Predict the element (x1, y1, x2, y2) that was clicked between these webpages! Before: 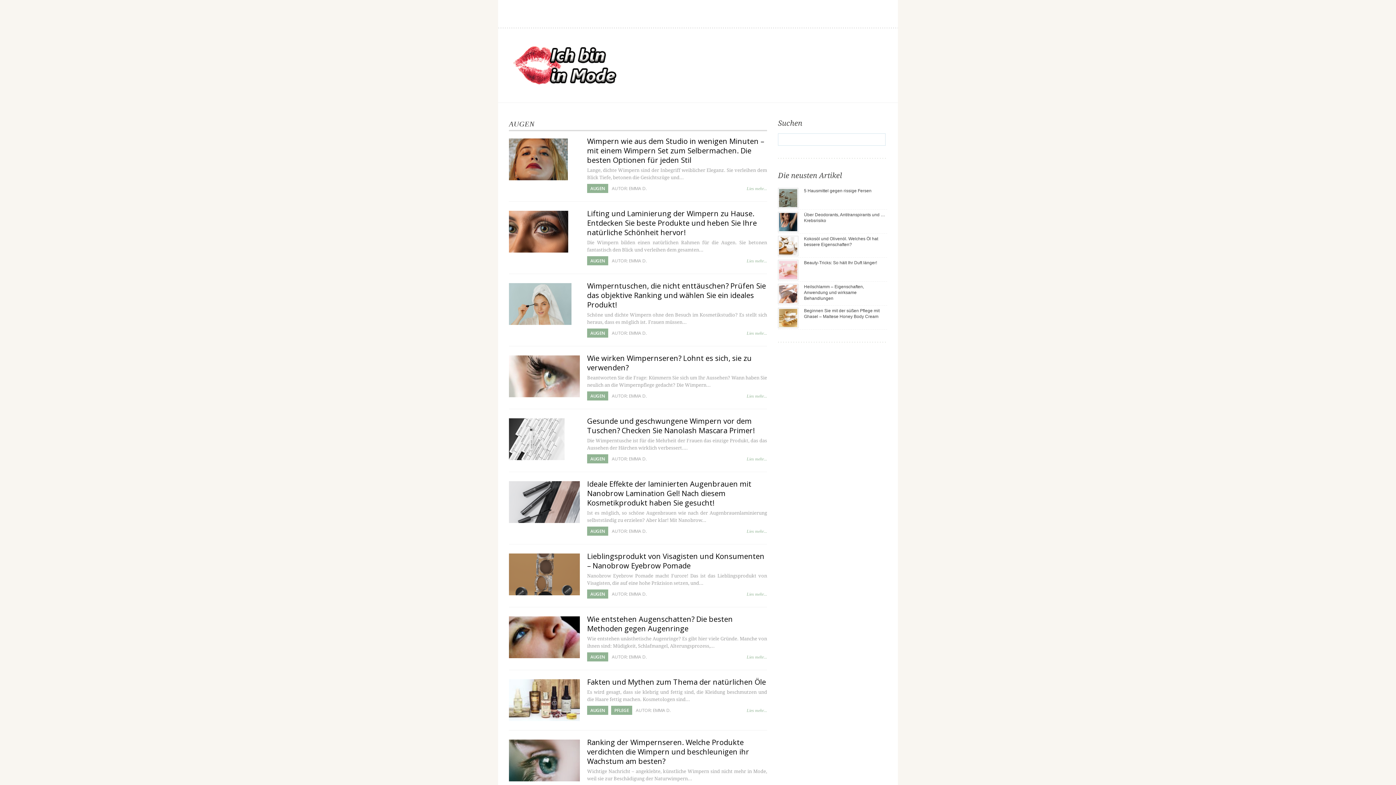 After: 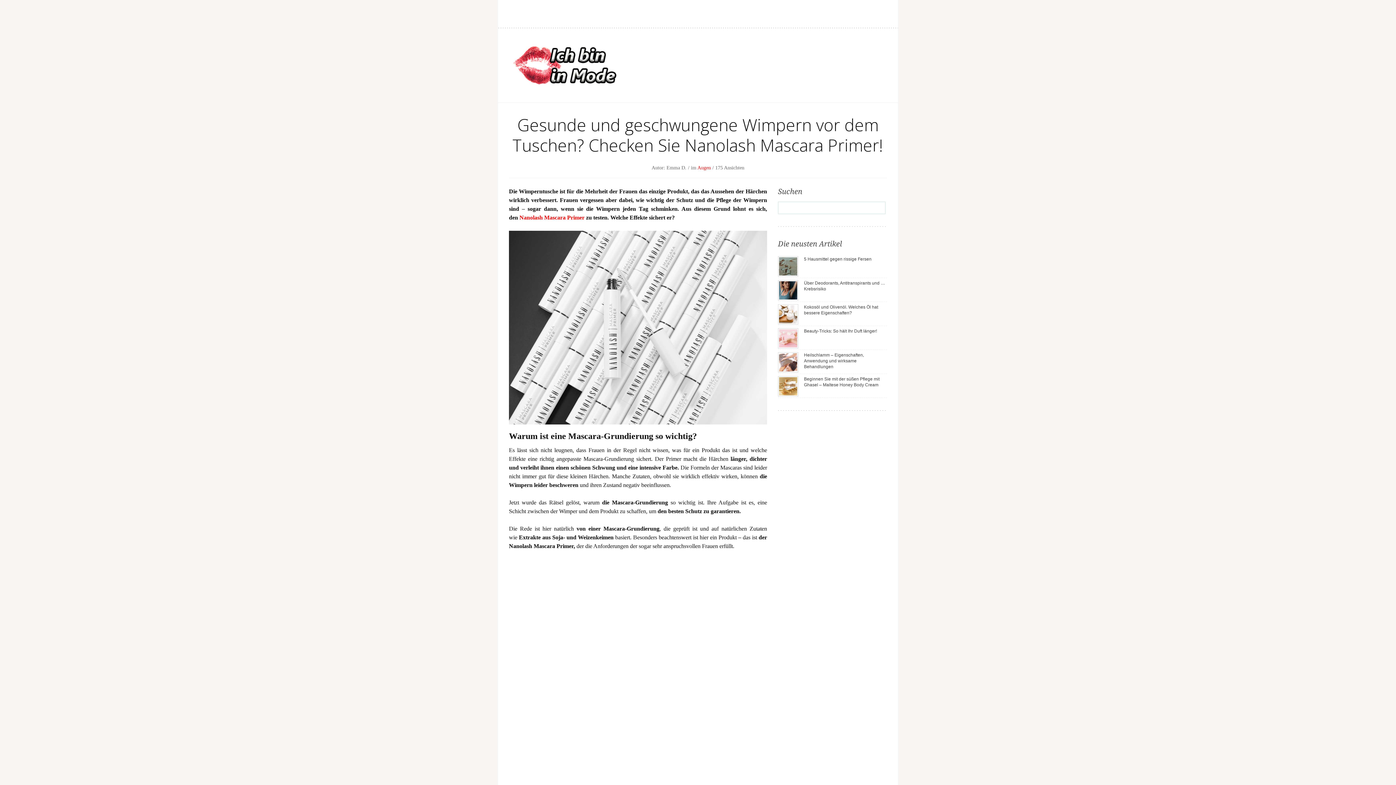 Action: bbox: (509, 435, 572, 441)